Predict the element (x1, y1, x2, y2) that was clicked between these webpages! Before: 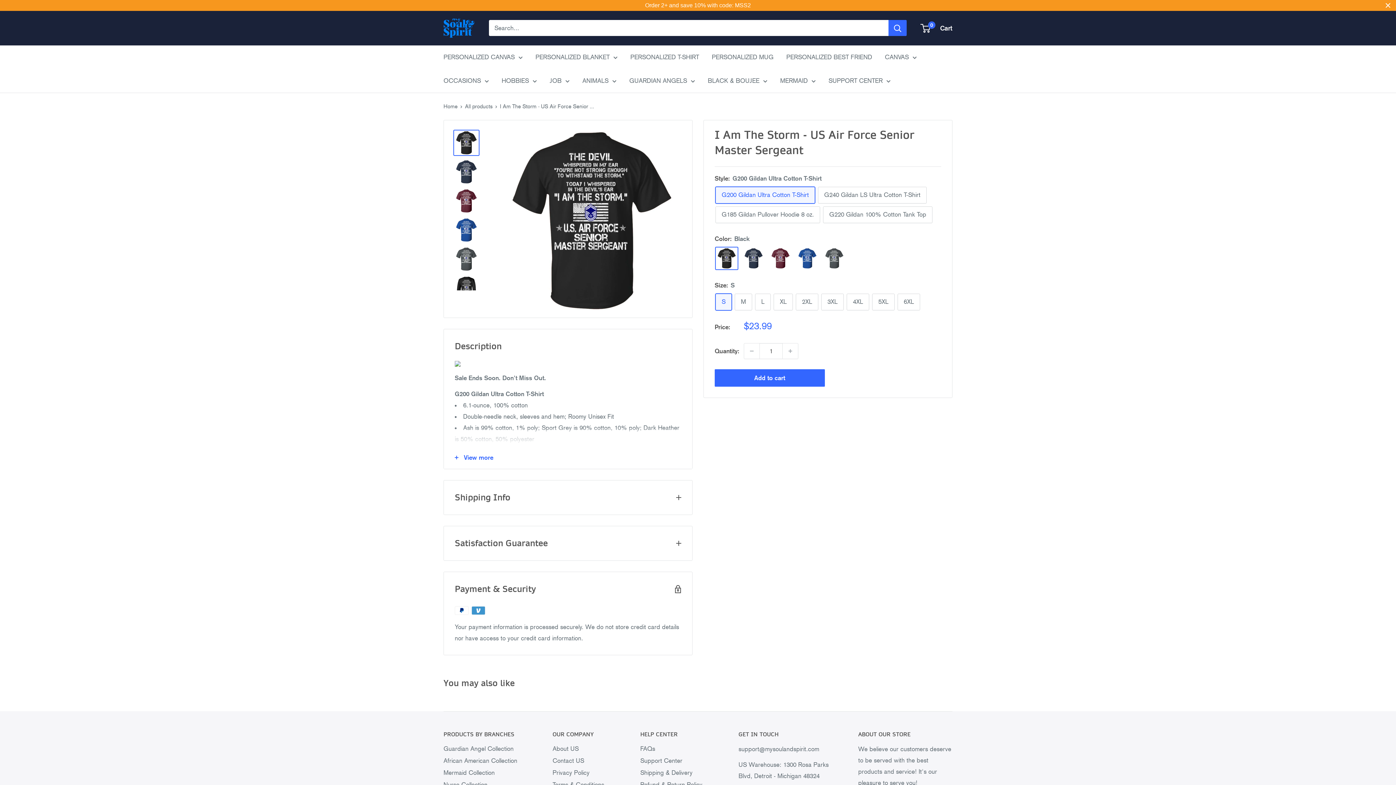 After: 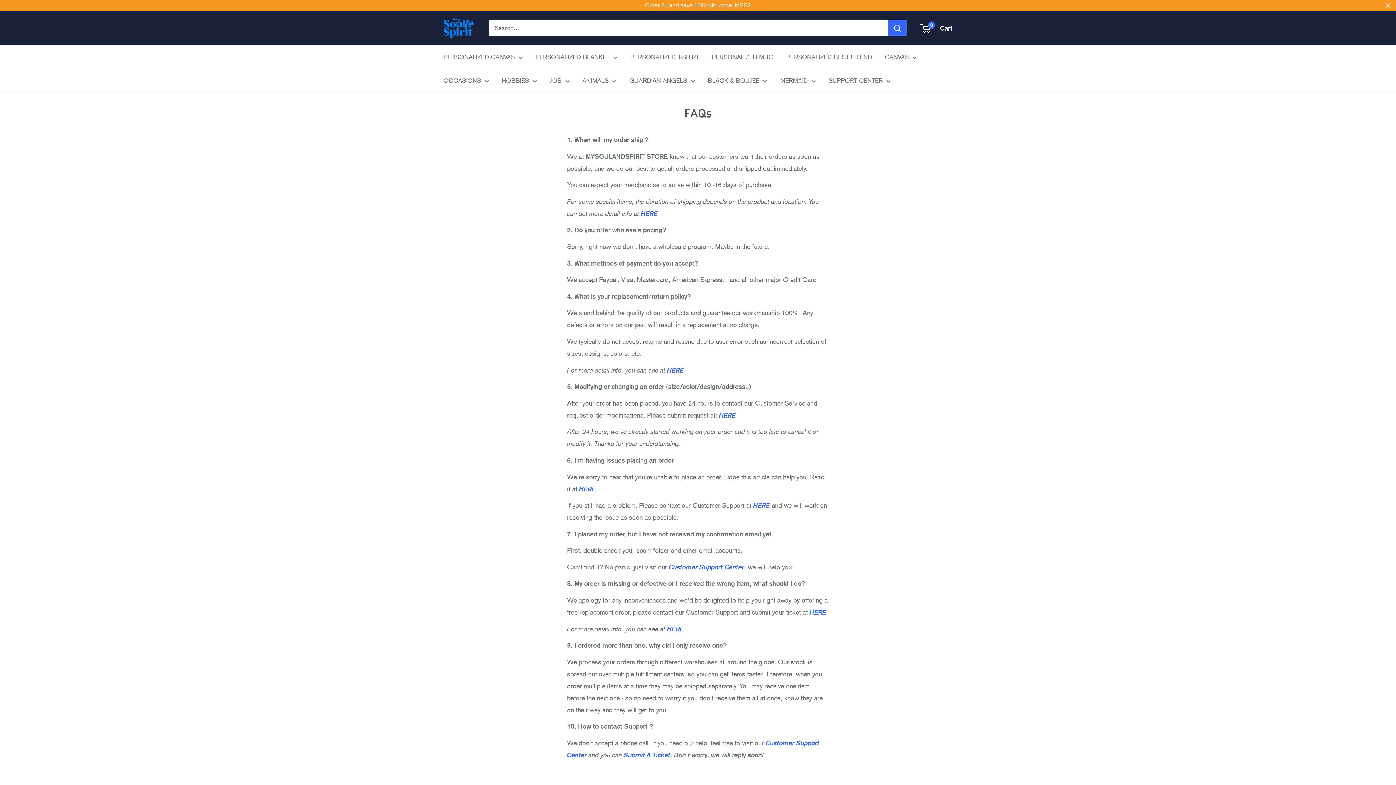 Action: label: FAQs bbox: (640, 743, 713, 755)